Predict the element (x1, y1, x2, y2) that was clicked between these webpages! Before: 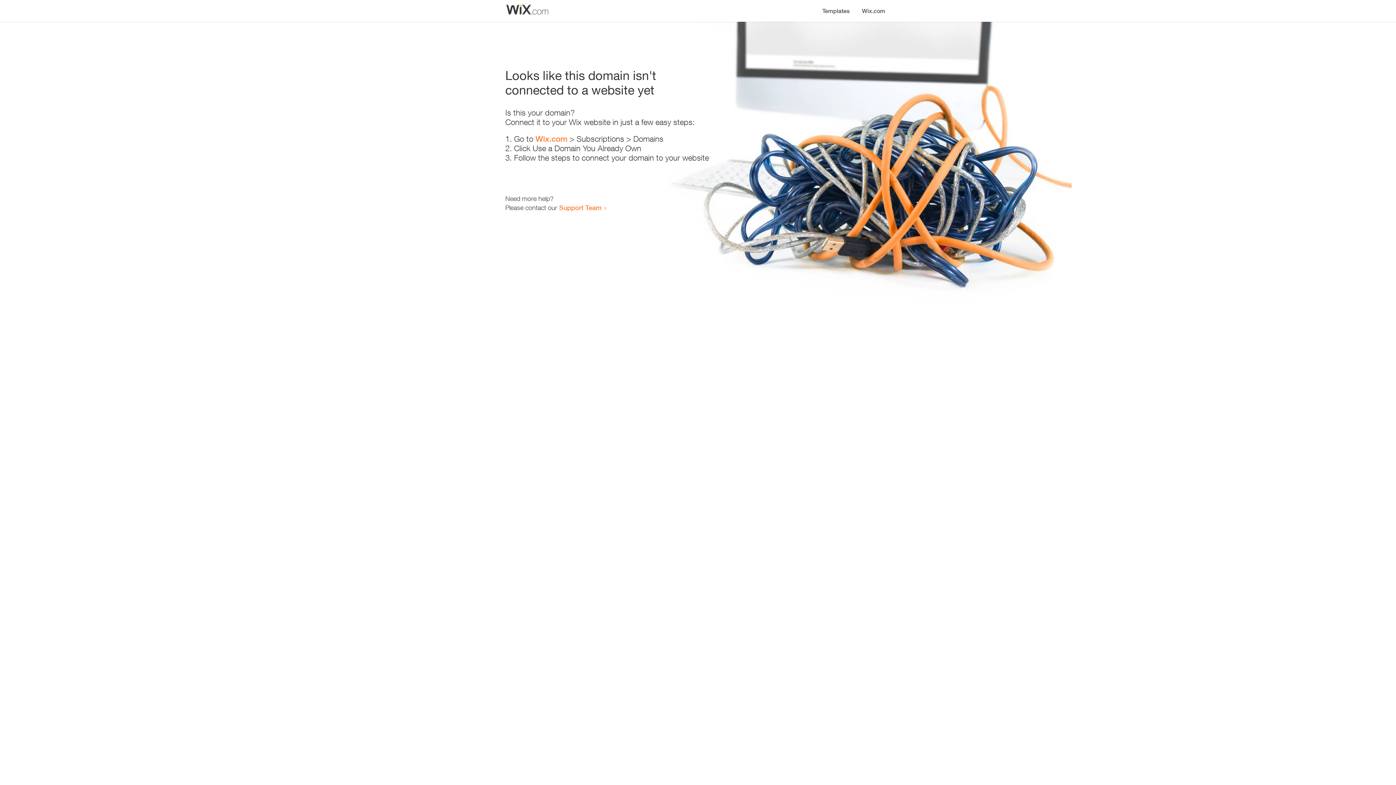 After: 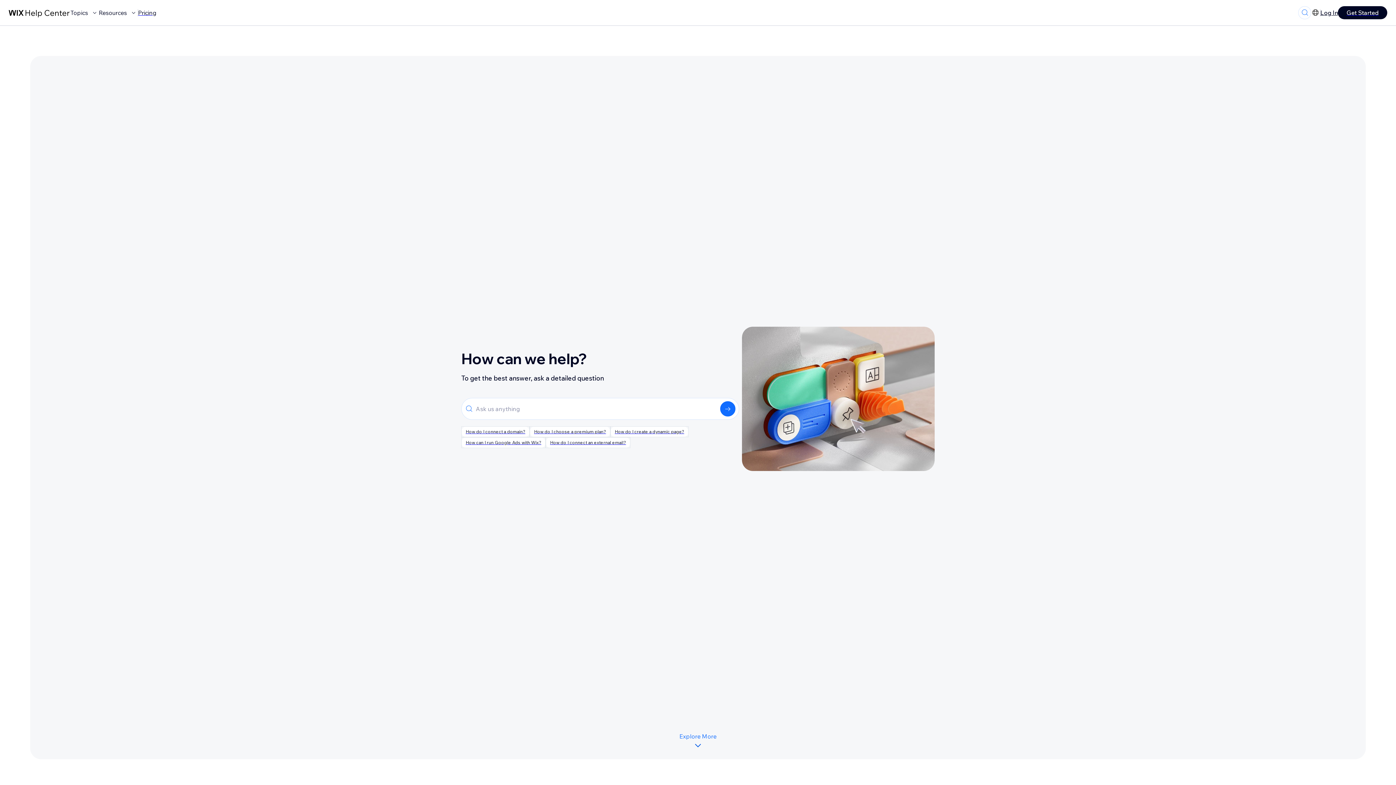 Action: bbox: (559, 203, 601, 211) label: Support Team